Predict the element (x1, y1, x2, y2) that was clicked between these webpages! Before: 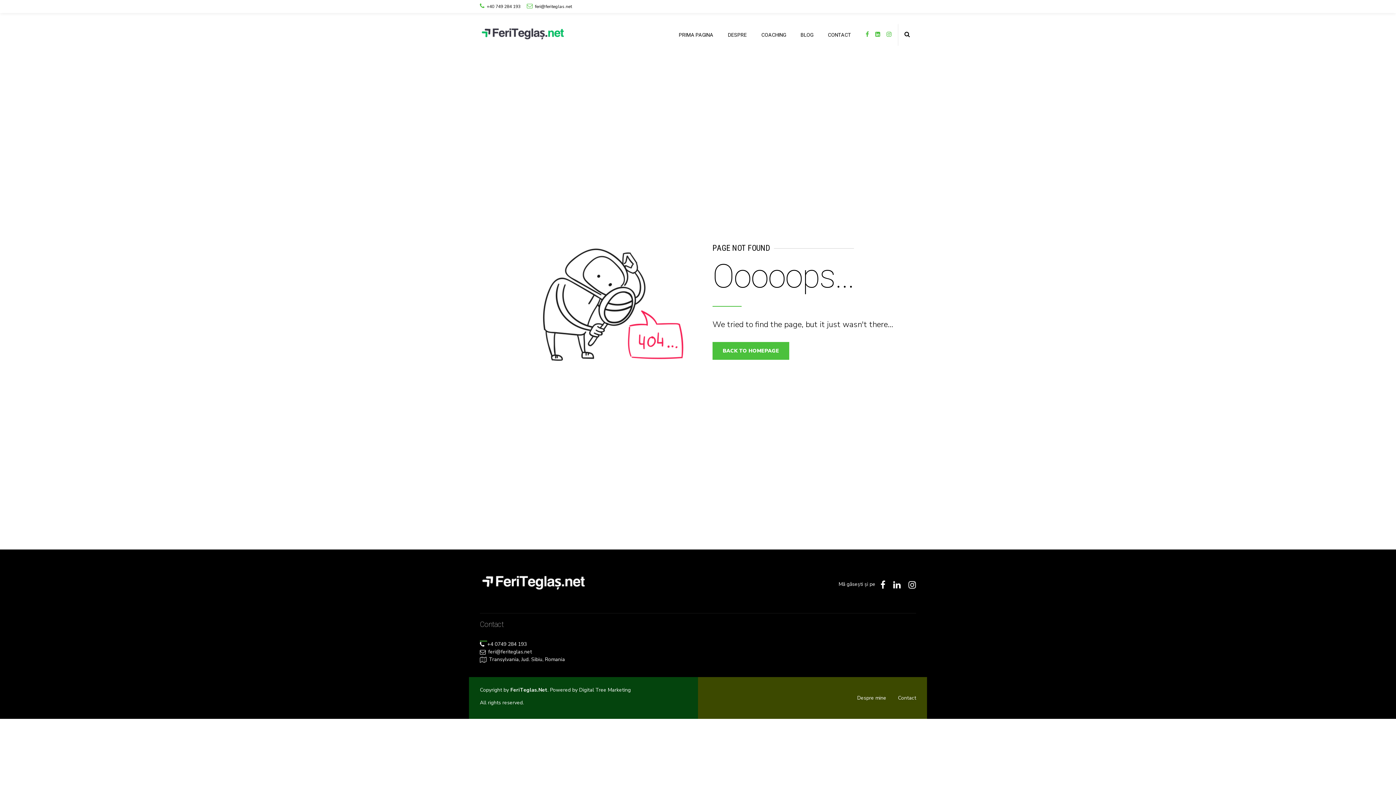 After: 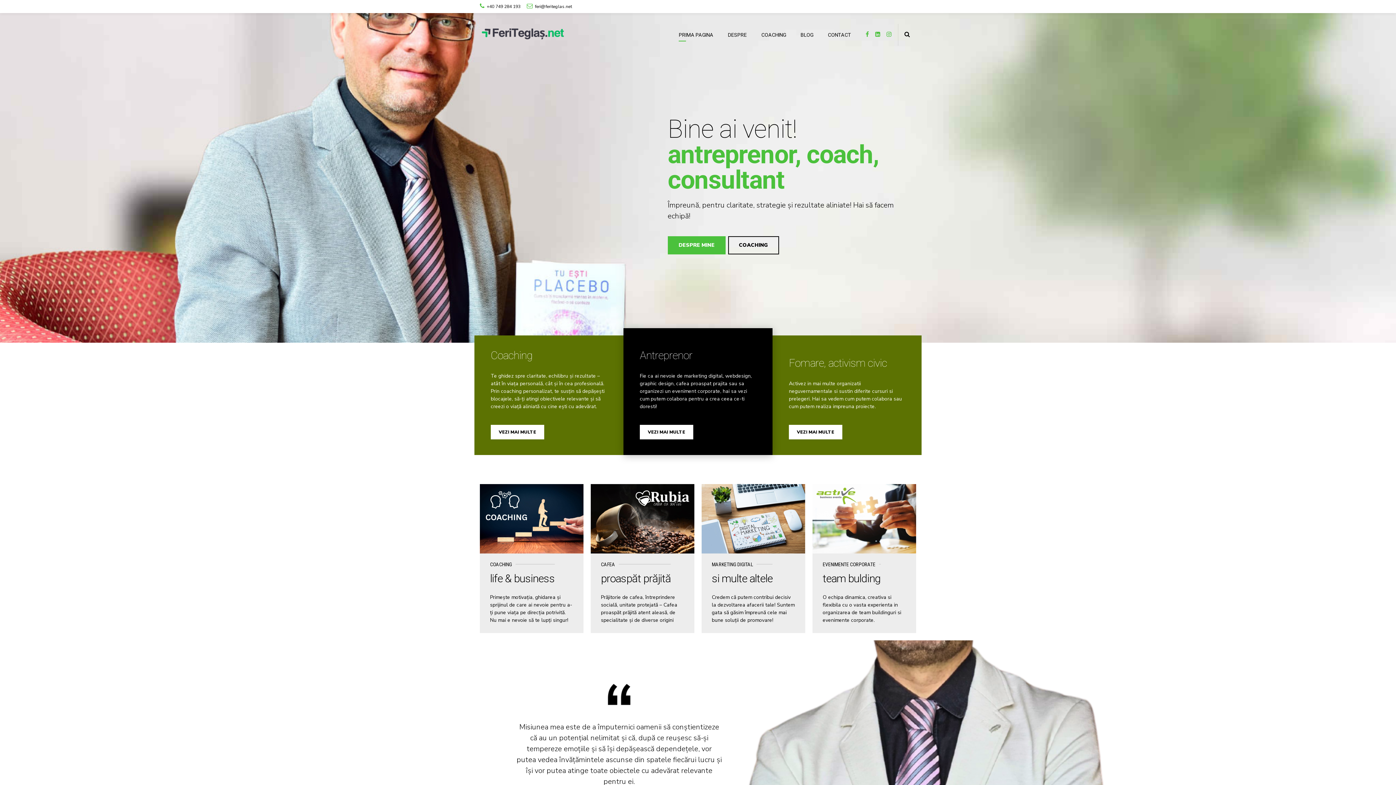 Action: bbox: (480, 13, 567, 56)